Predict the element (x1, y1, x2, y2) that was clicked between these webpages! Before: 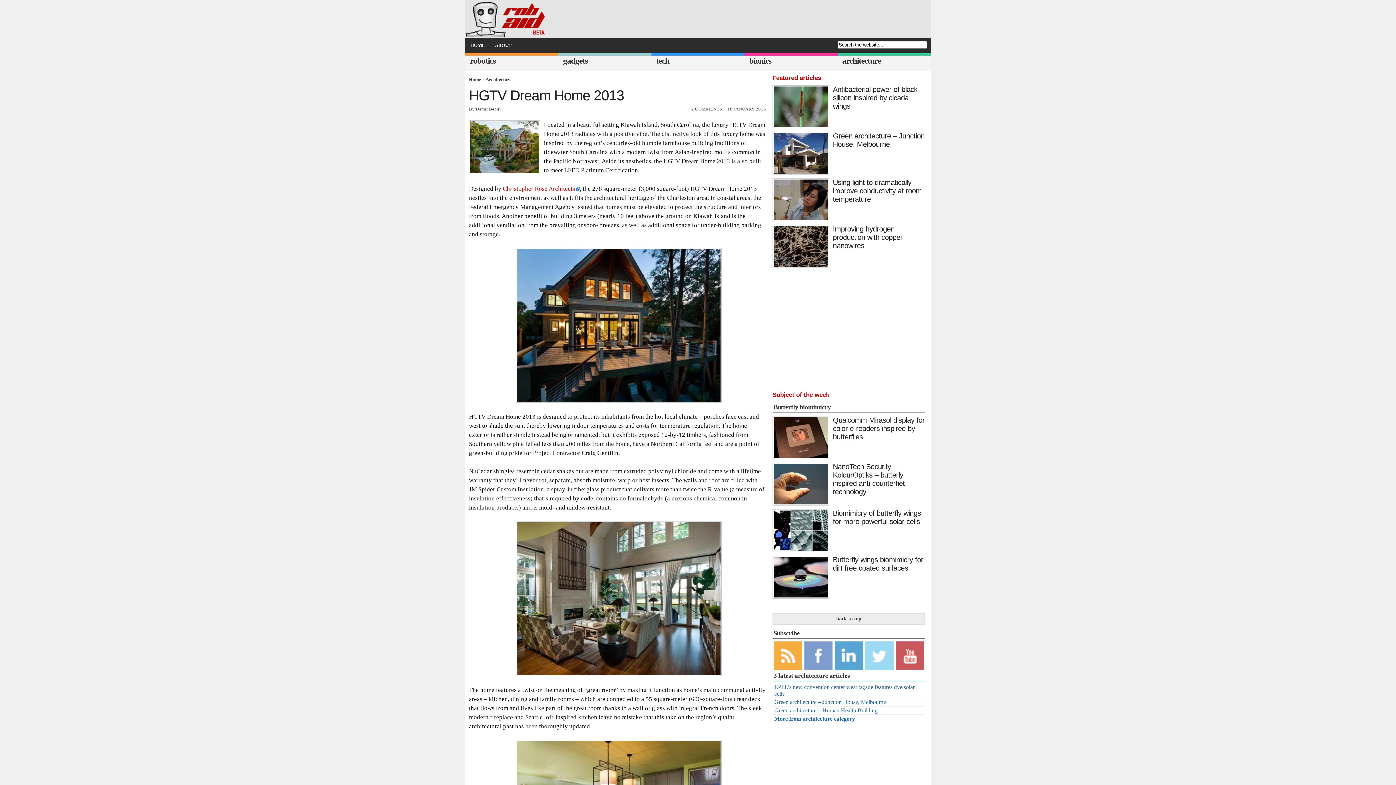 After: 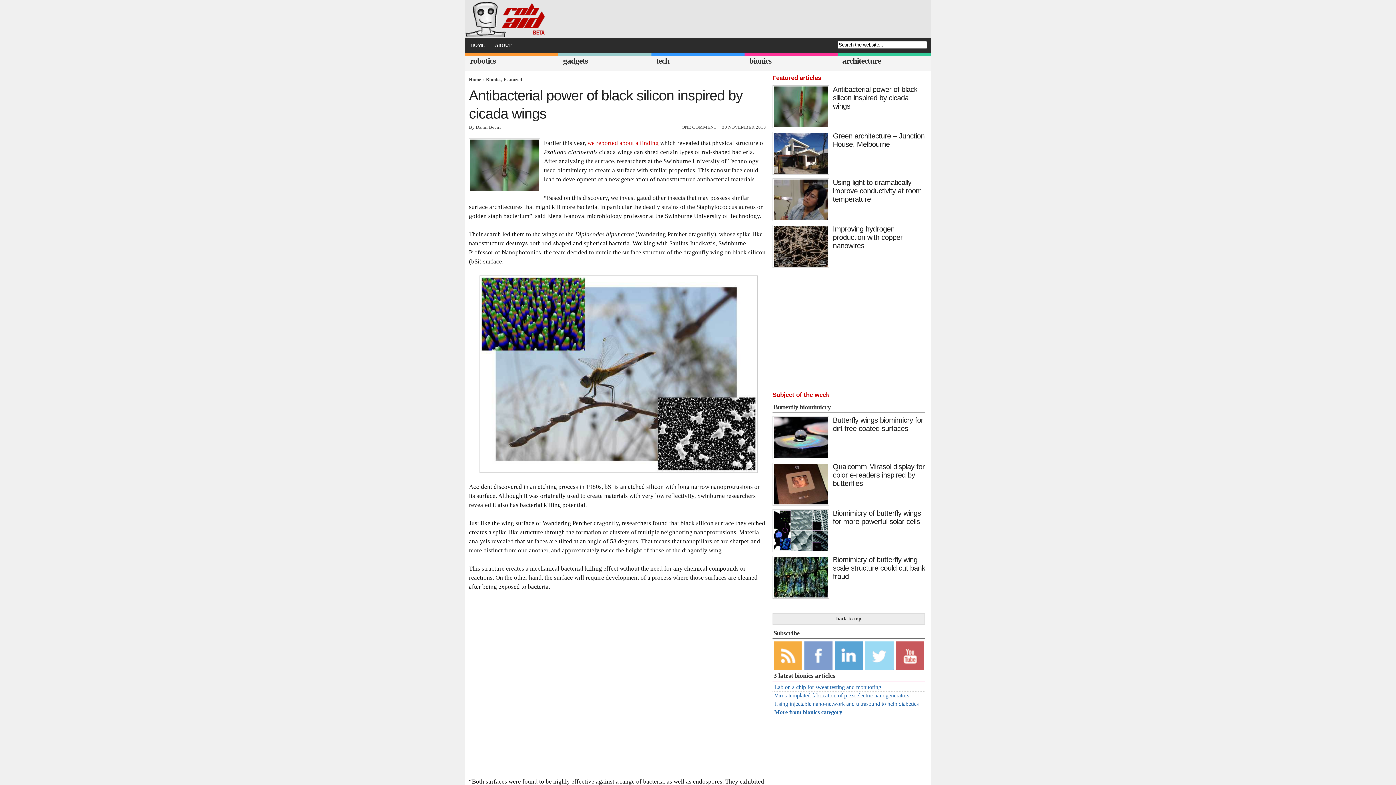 Action: label: Antibacterial power of black silicon inspired by cicada wings bbox: (833, 85, 917, 110)